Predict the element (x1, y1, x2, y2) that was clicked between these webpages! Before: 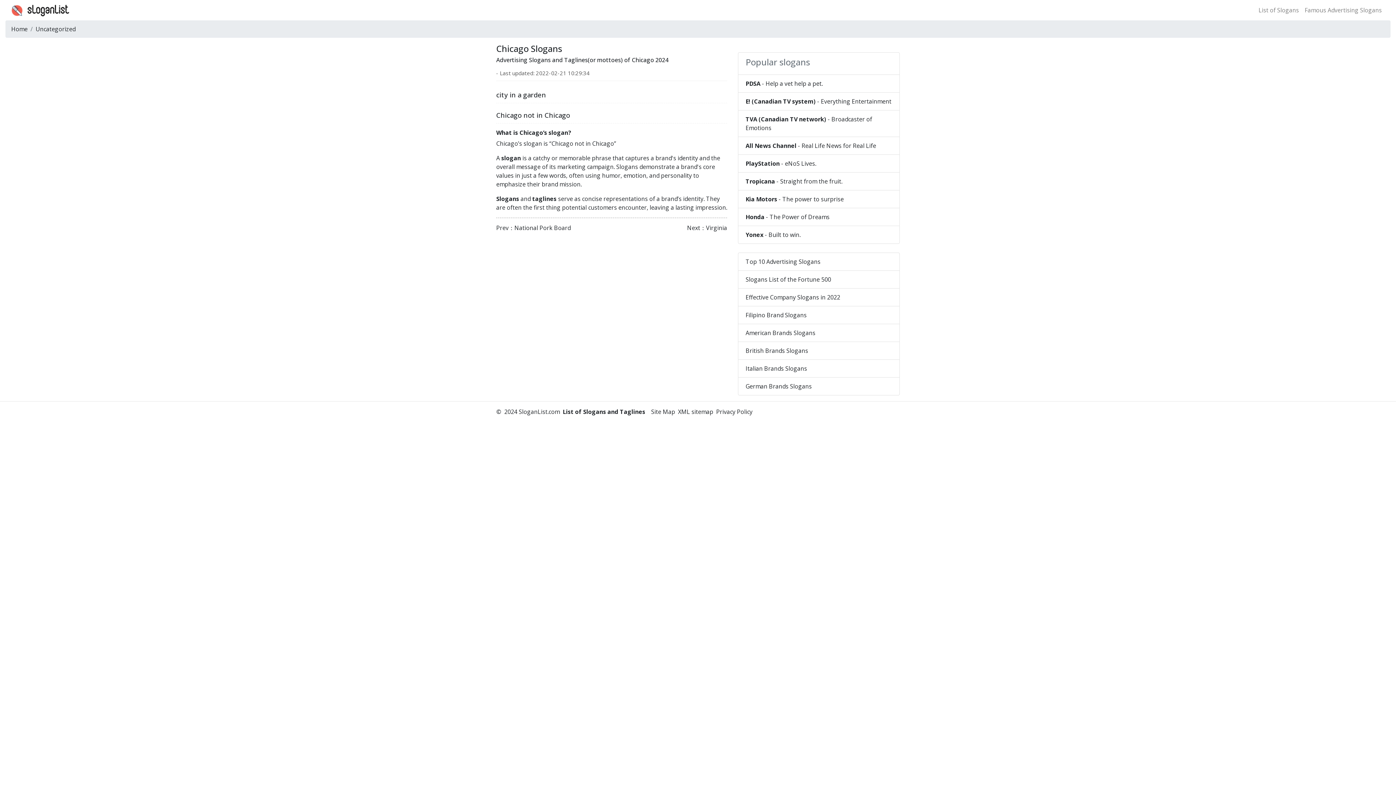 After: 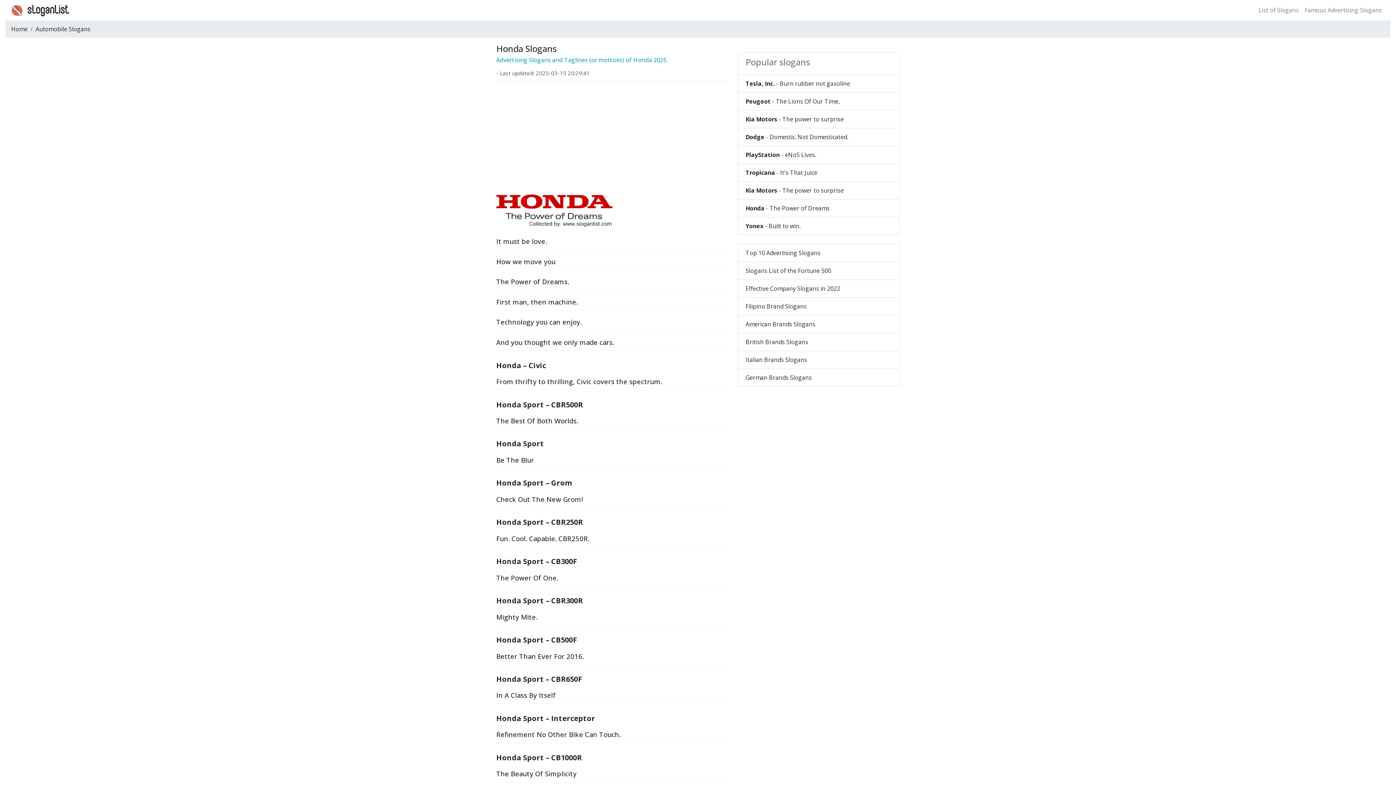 Action: label: Honda - The Power of Dreams bbox: (738, 208, 900, 226)